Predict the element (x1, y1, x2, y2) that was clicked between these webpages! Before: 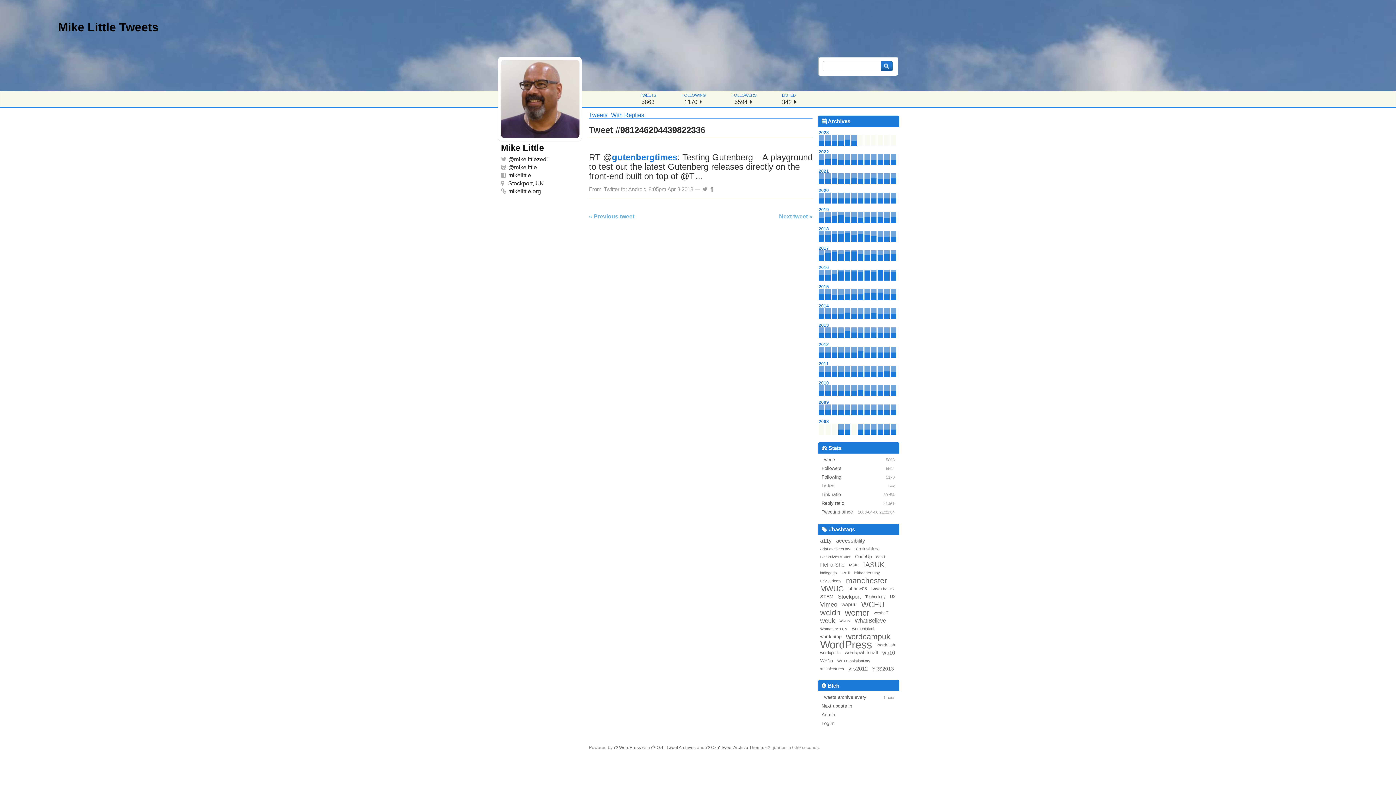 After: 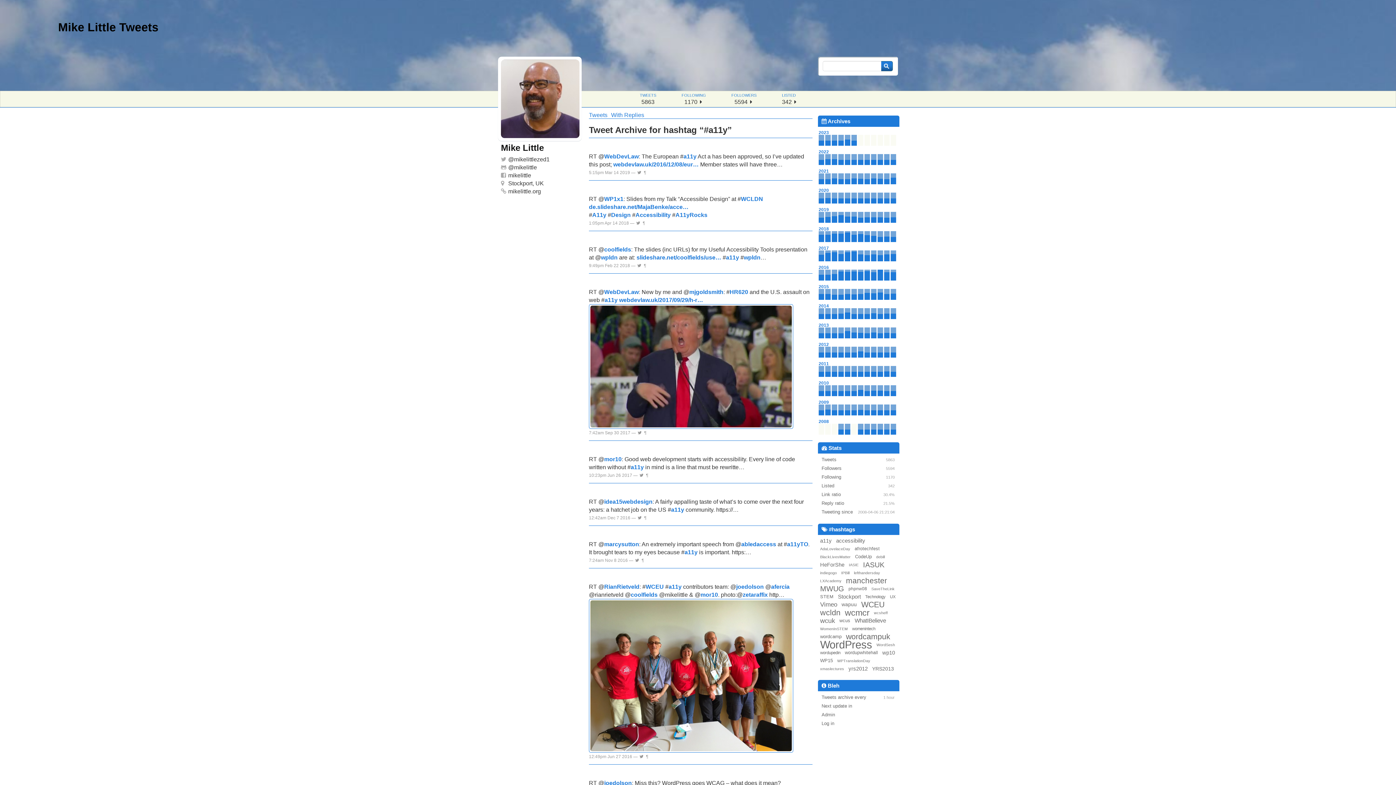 Action: bbox: (819, 537, 833, 545) label: a11y (12 items)